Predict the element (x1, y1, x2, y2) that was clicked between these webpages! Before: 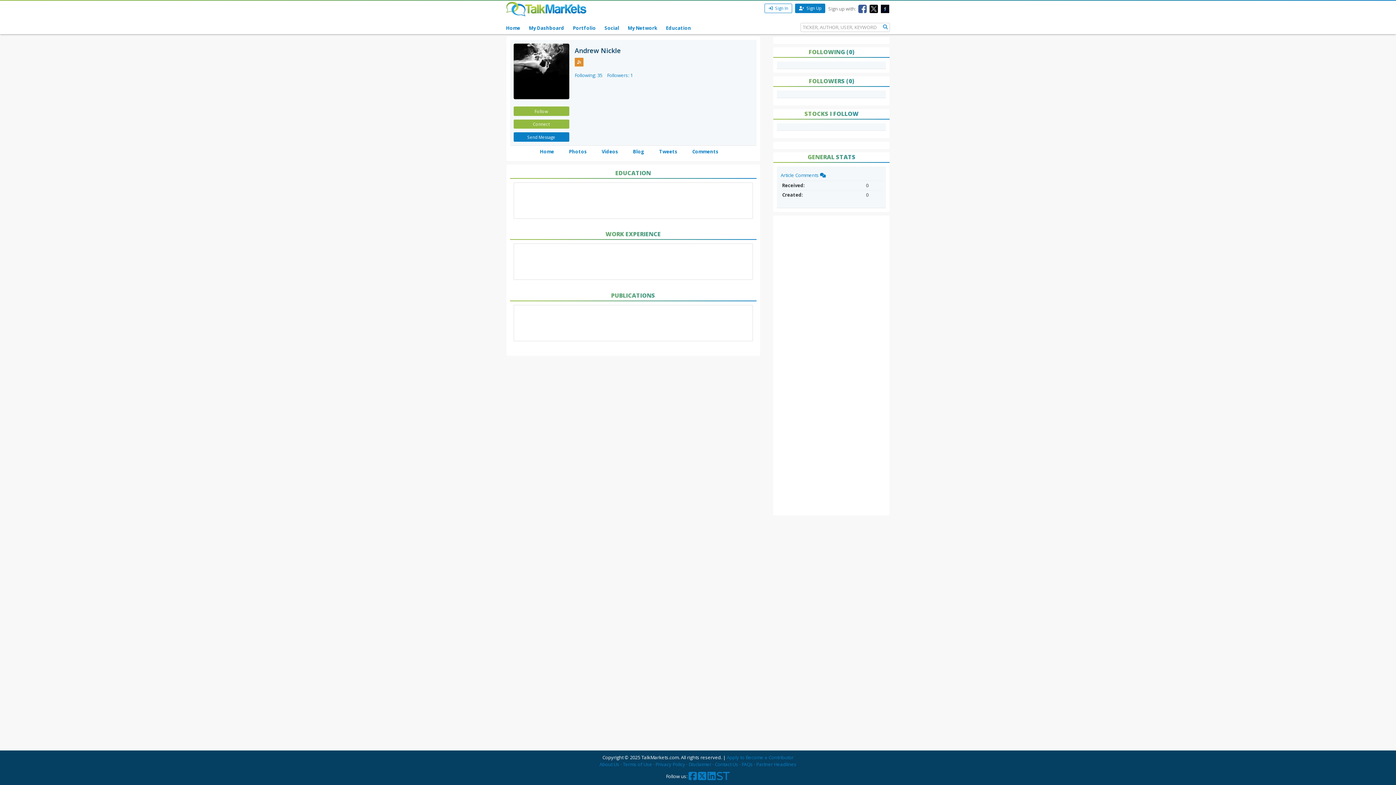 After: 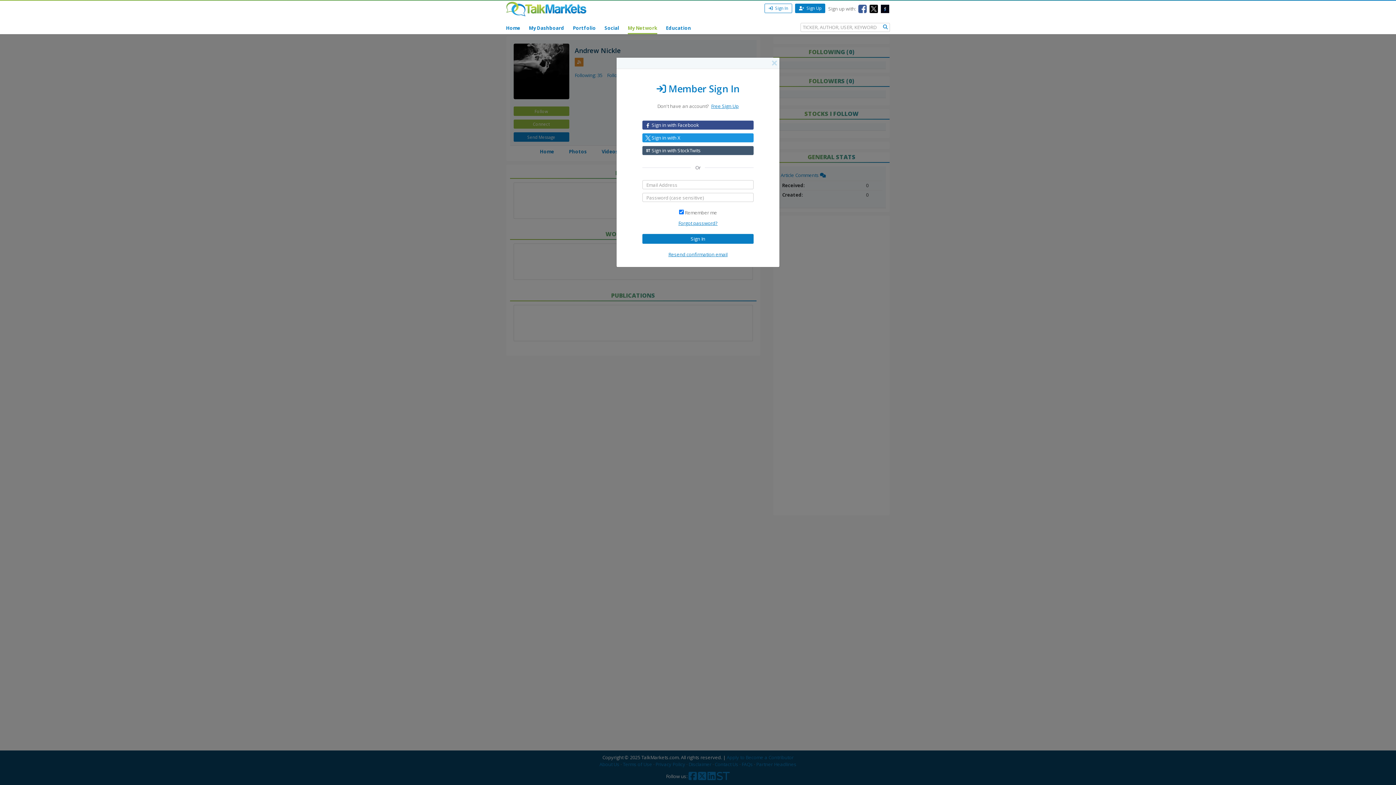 Action: label: My Network bbox: (628, 20, 657, 34)